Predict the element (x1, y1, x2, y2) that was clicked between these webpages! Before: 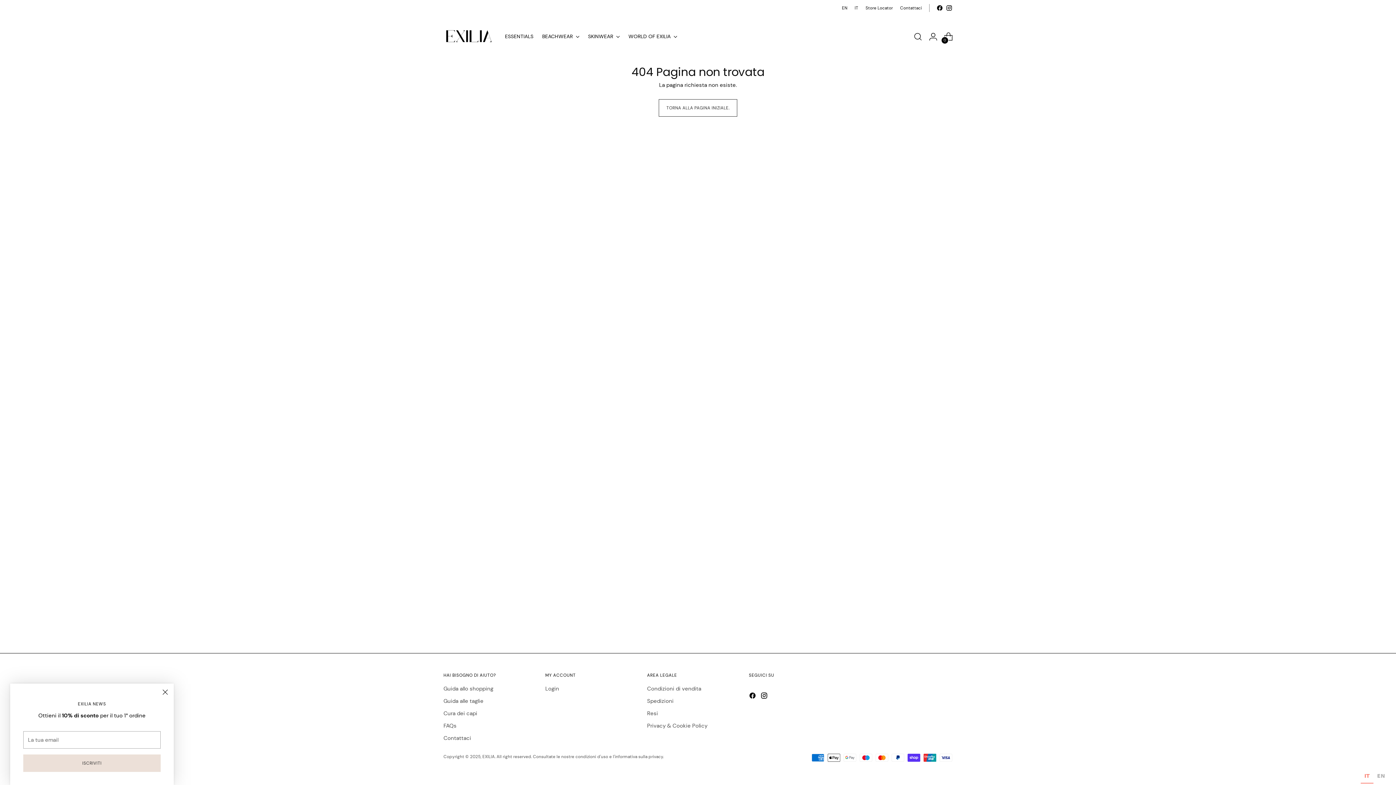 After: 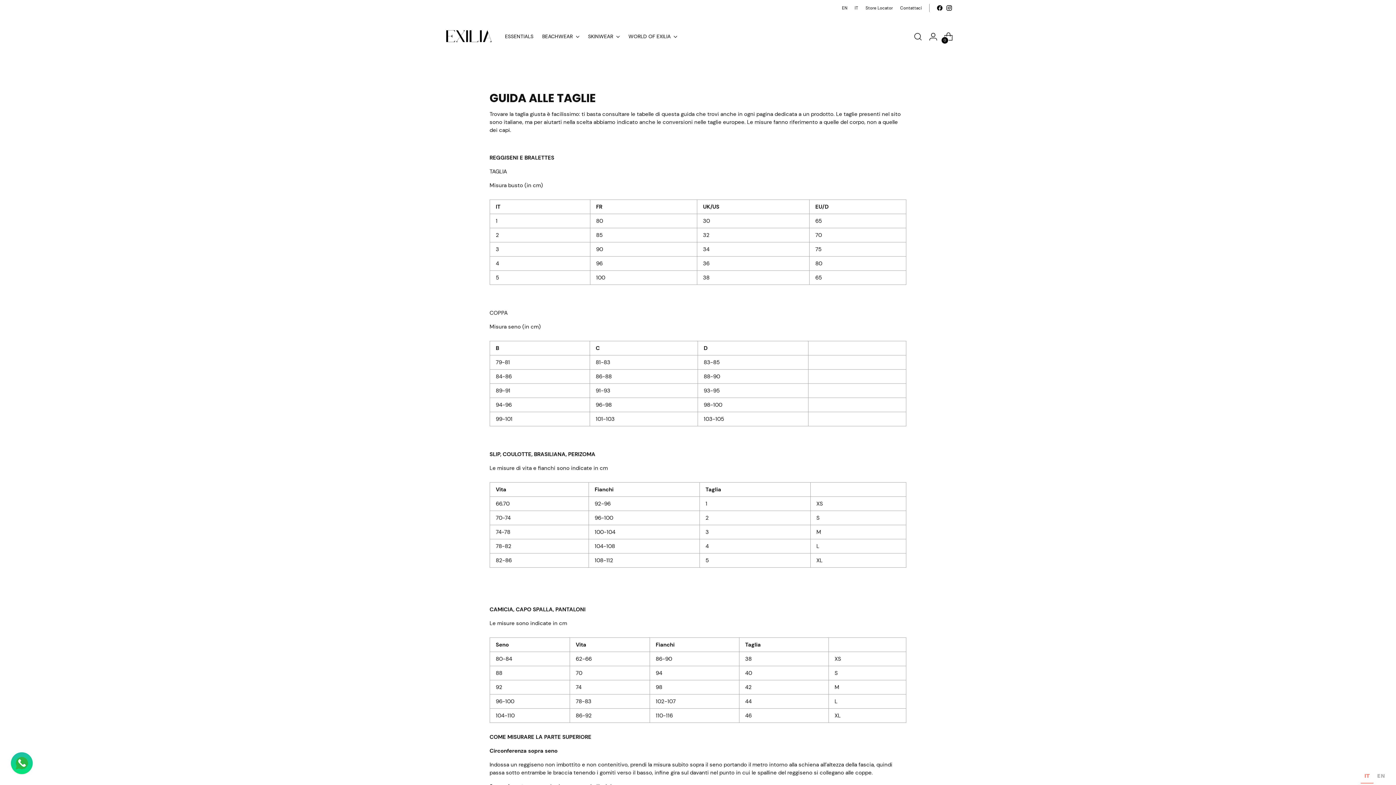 Action: bbox: (443, 697, 483, 705) label: Guida alle taglie